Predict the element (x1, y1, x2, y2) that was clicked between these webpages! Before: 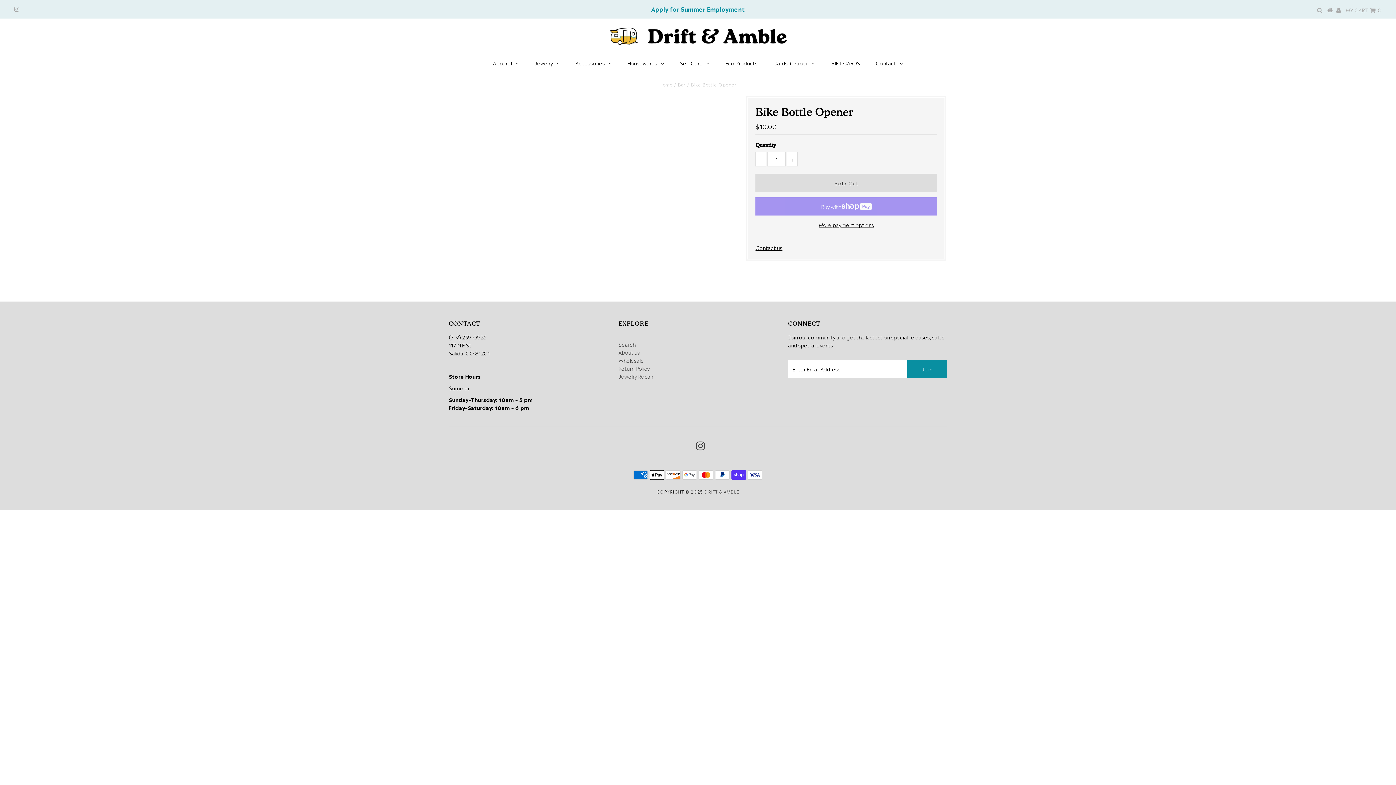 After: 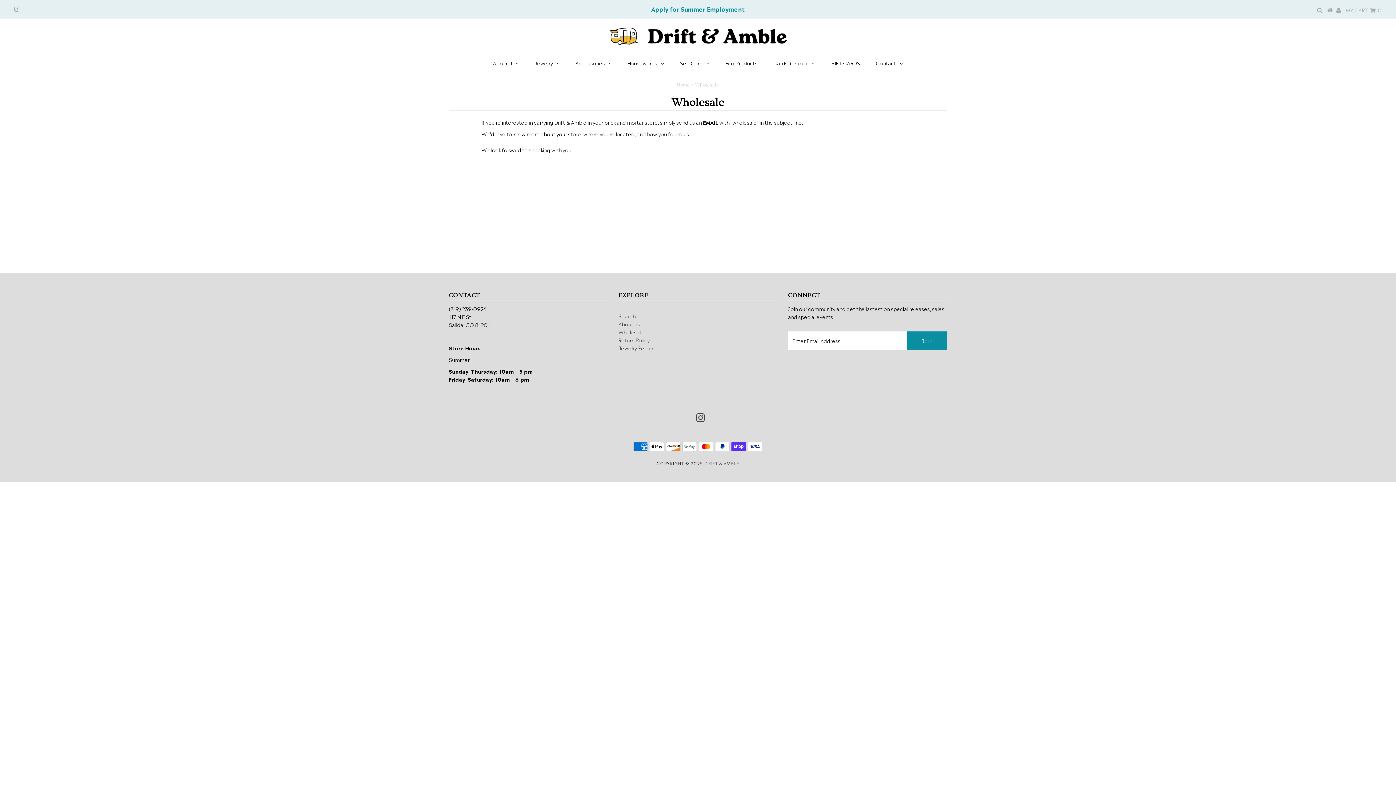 Action: bbox: (618, 356, 644, 364) label: Wholesale